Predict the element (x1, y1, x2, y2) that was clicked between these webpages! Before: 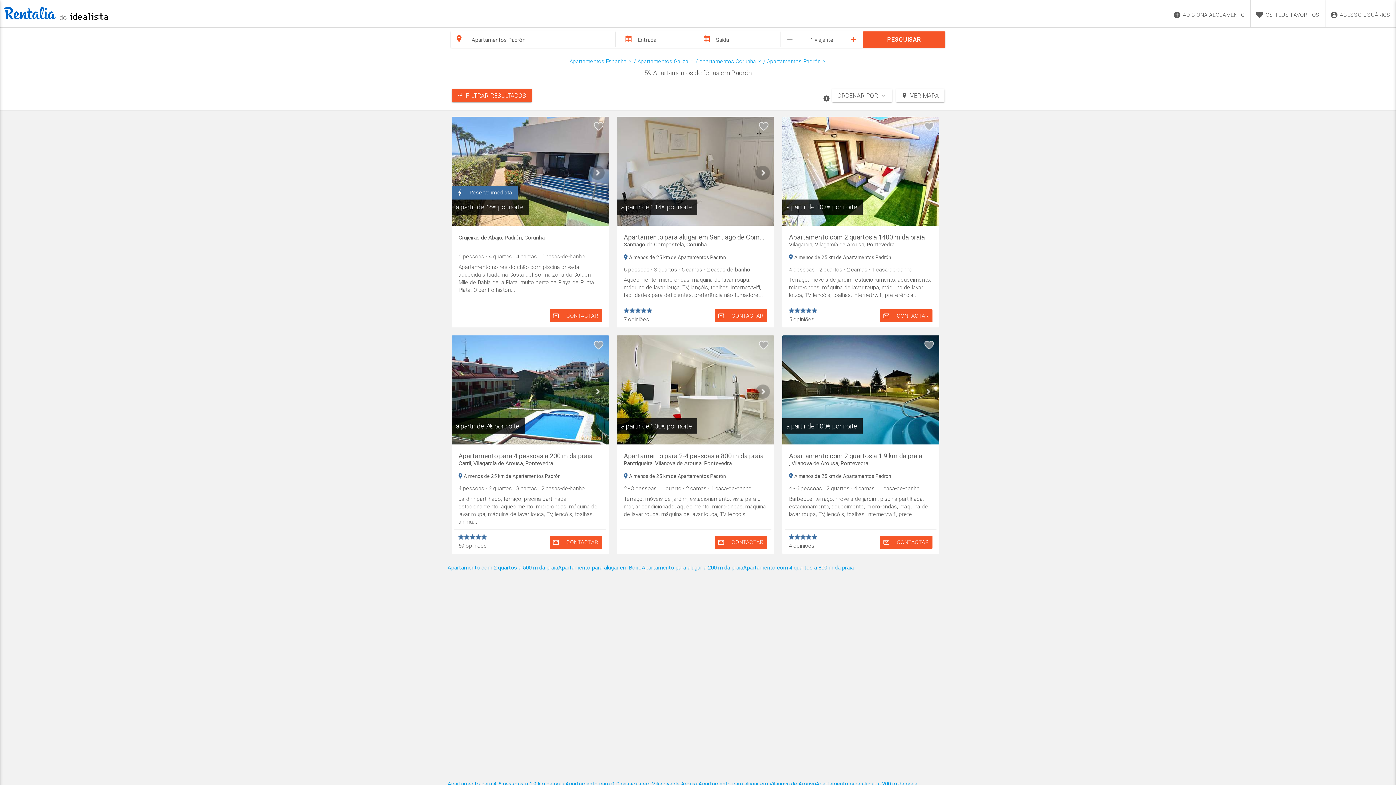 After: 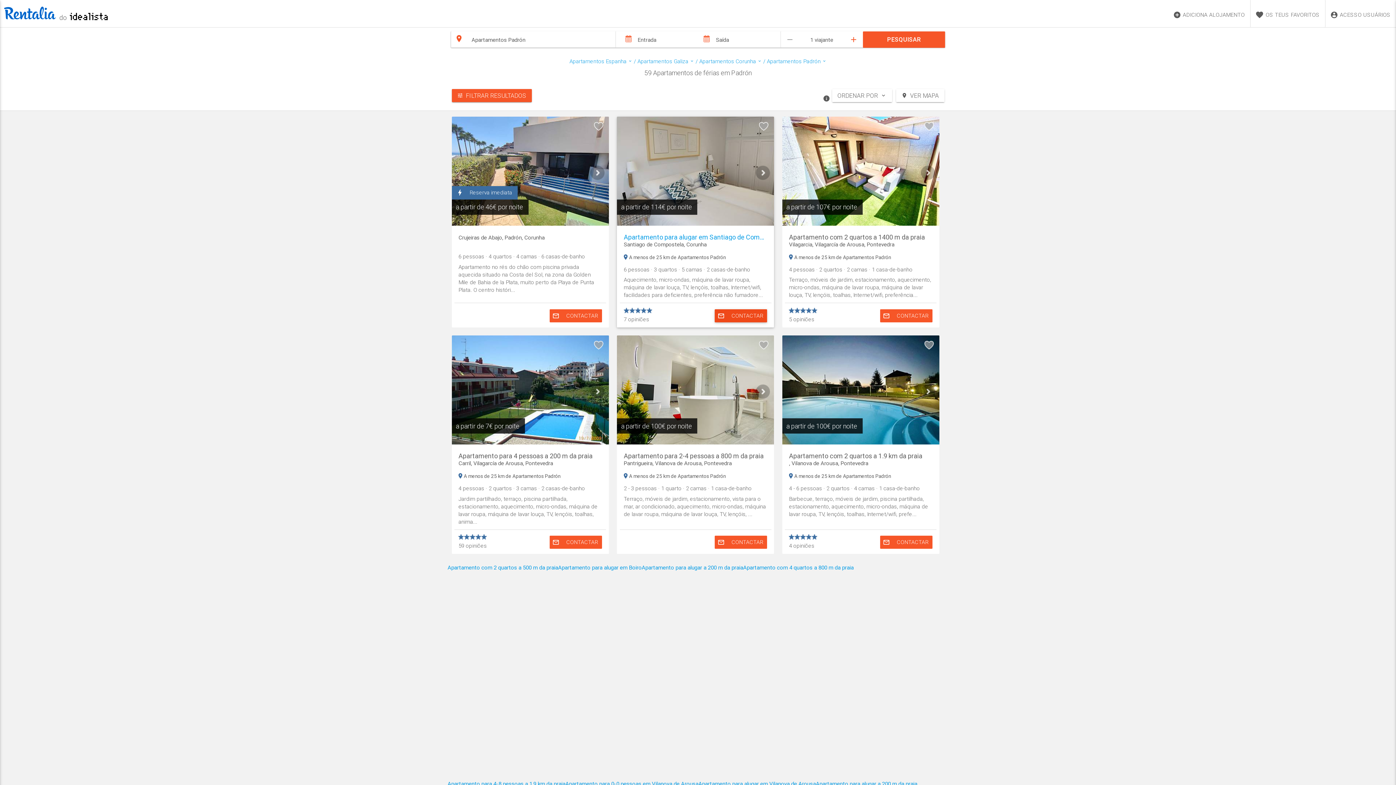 Action: bbox: (715, 309, 767, 322) label: mail_outline
CONTACTAR